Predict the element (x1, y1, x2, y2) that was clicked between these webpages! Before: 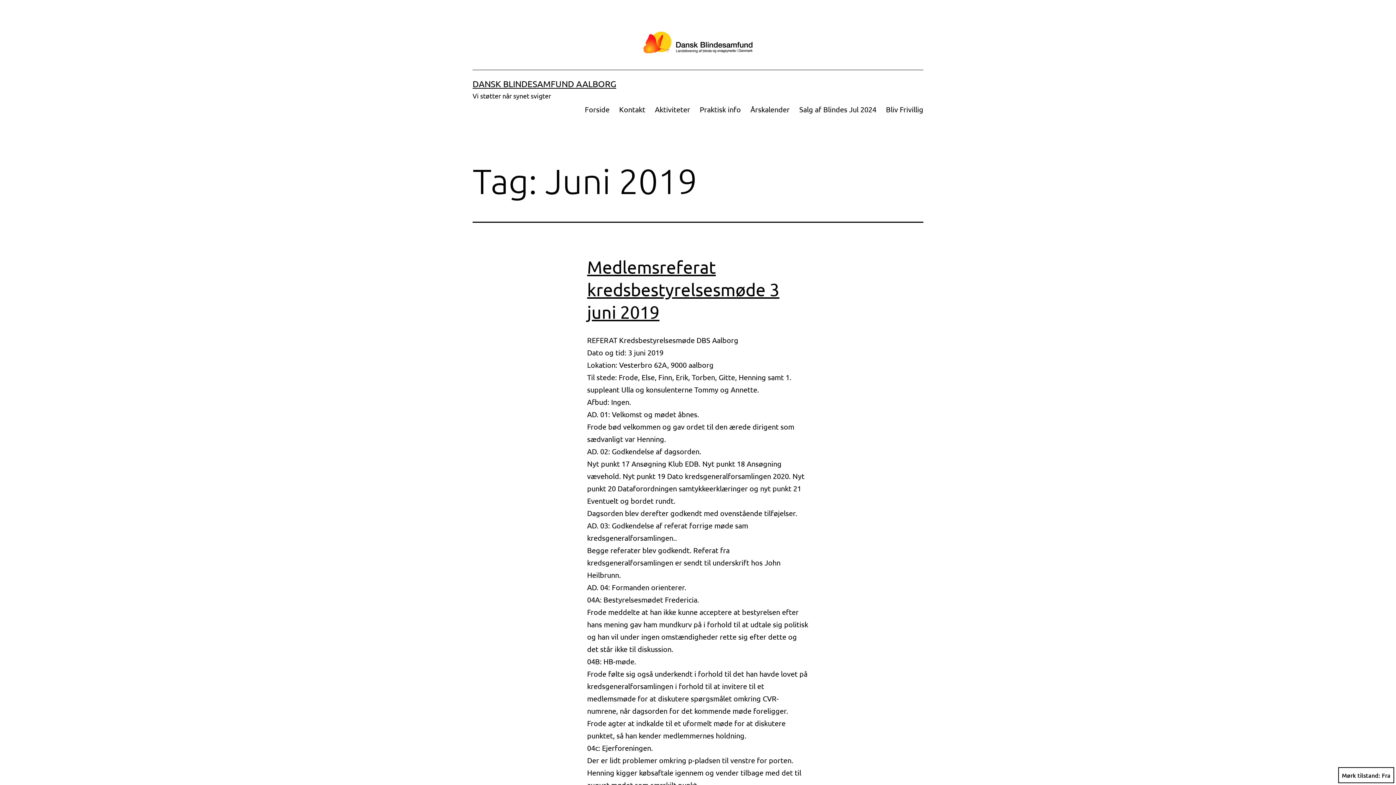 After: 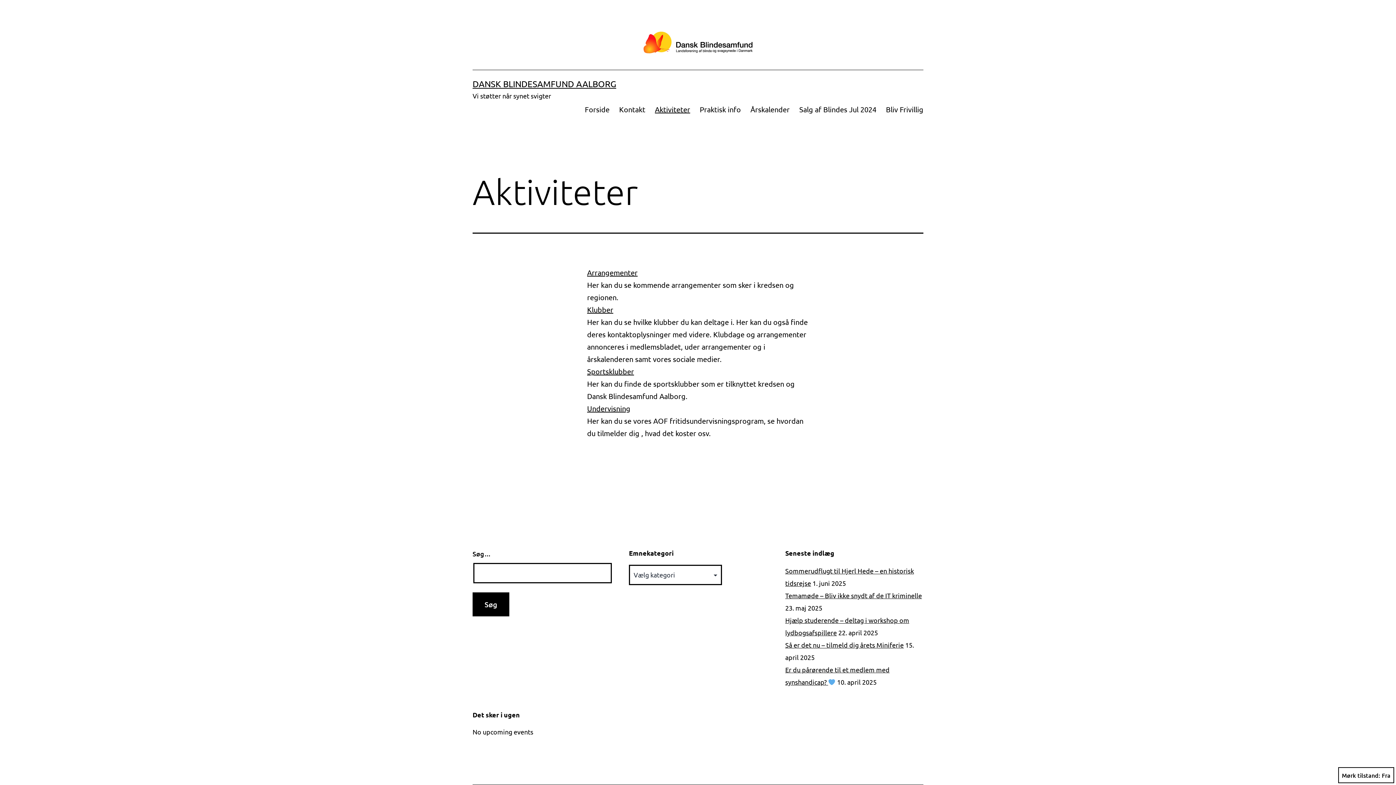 Action: bbox: (650, 100, 695, 118) label: Aktiviteter